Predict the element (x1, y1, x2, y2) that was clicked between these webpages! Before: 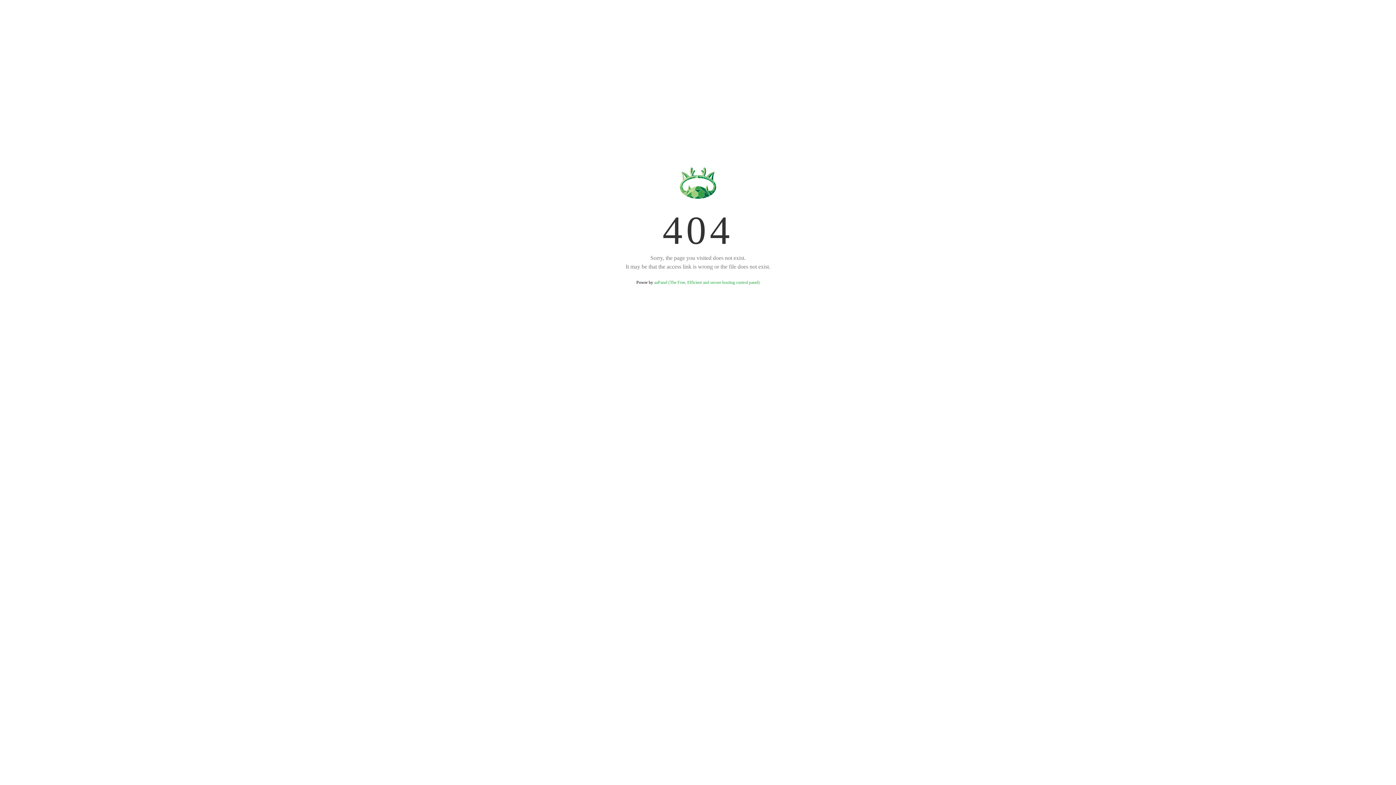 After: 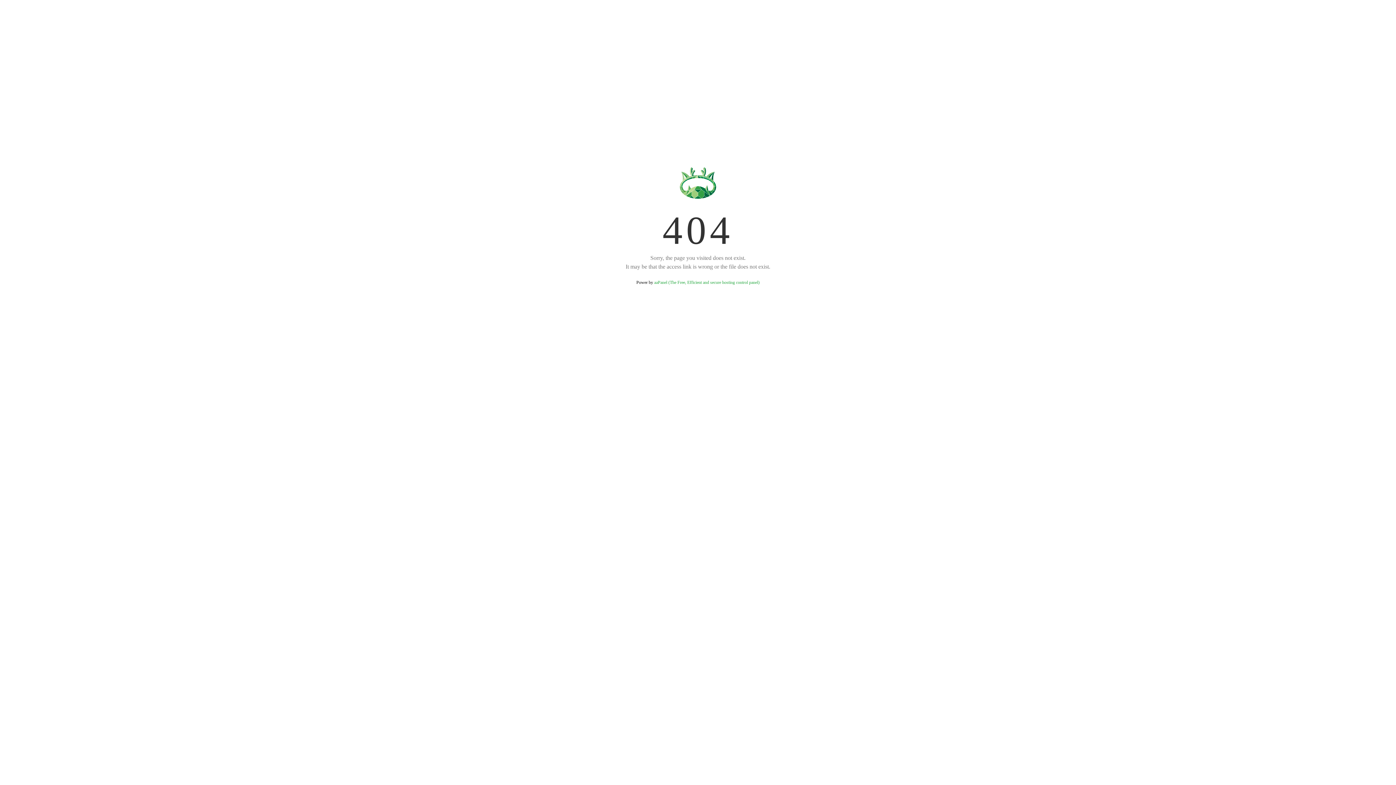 Action: label: aaPanel (The Free, Efficient and secure hosting control panel) bbox: (654, 280, 759, 285)